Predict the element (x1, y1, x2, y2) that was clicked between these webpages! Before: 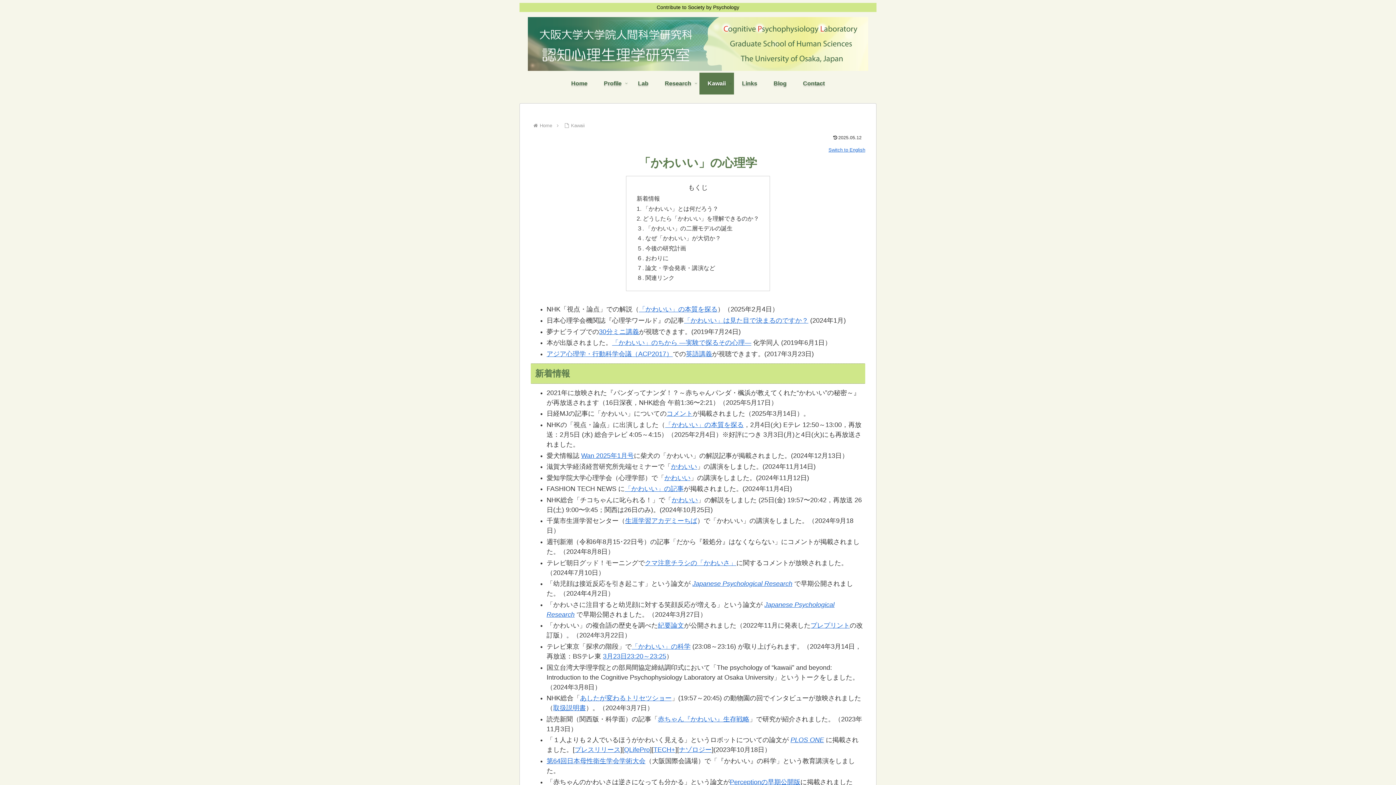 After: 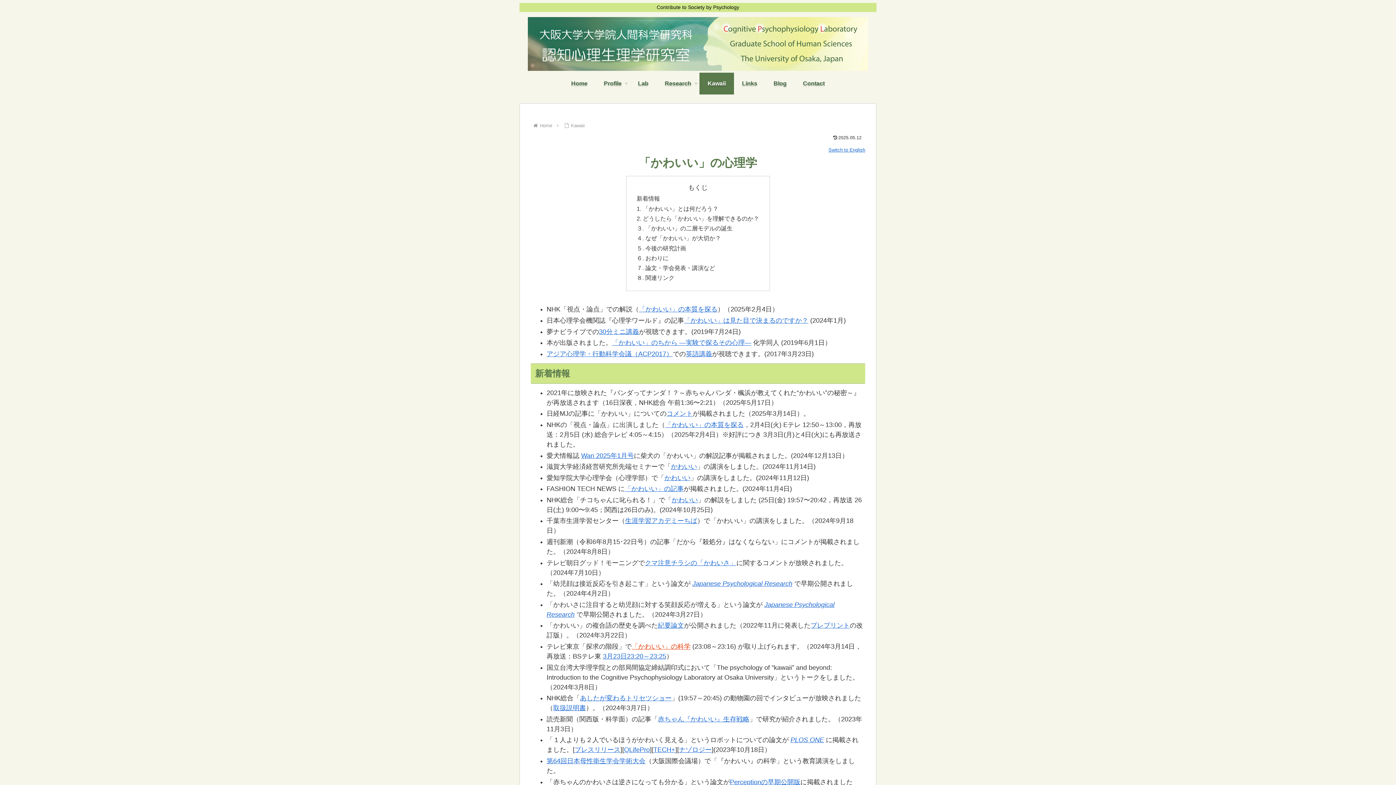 Action: label: 「かわいい」の科学 bbox: (631, 643, 690, 650)